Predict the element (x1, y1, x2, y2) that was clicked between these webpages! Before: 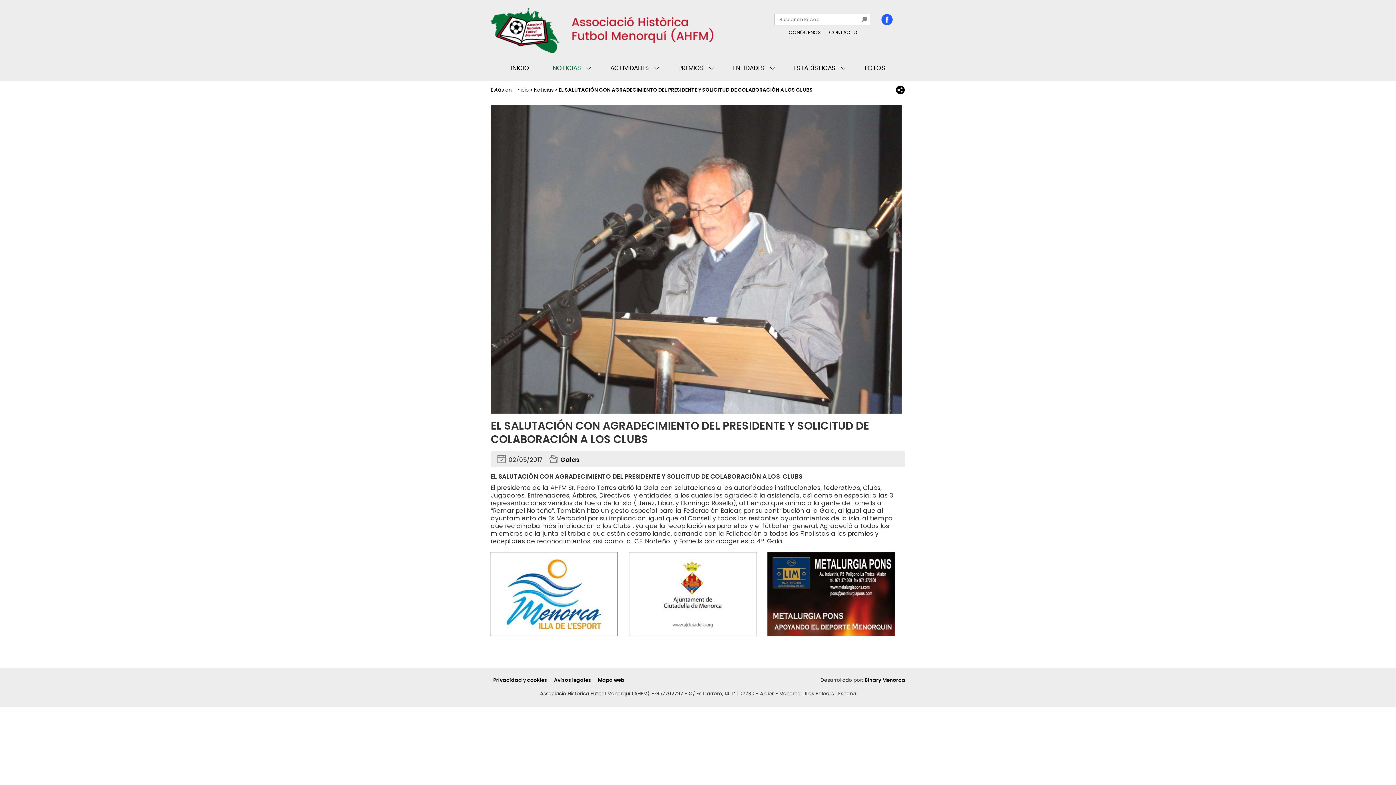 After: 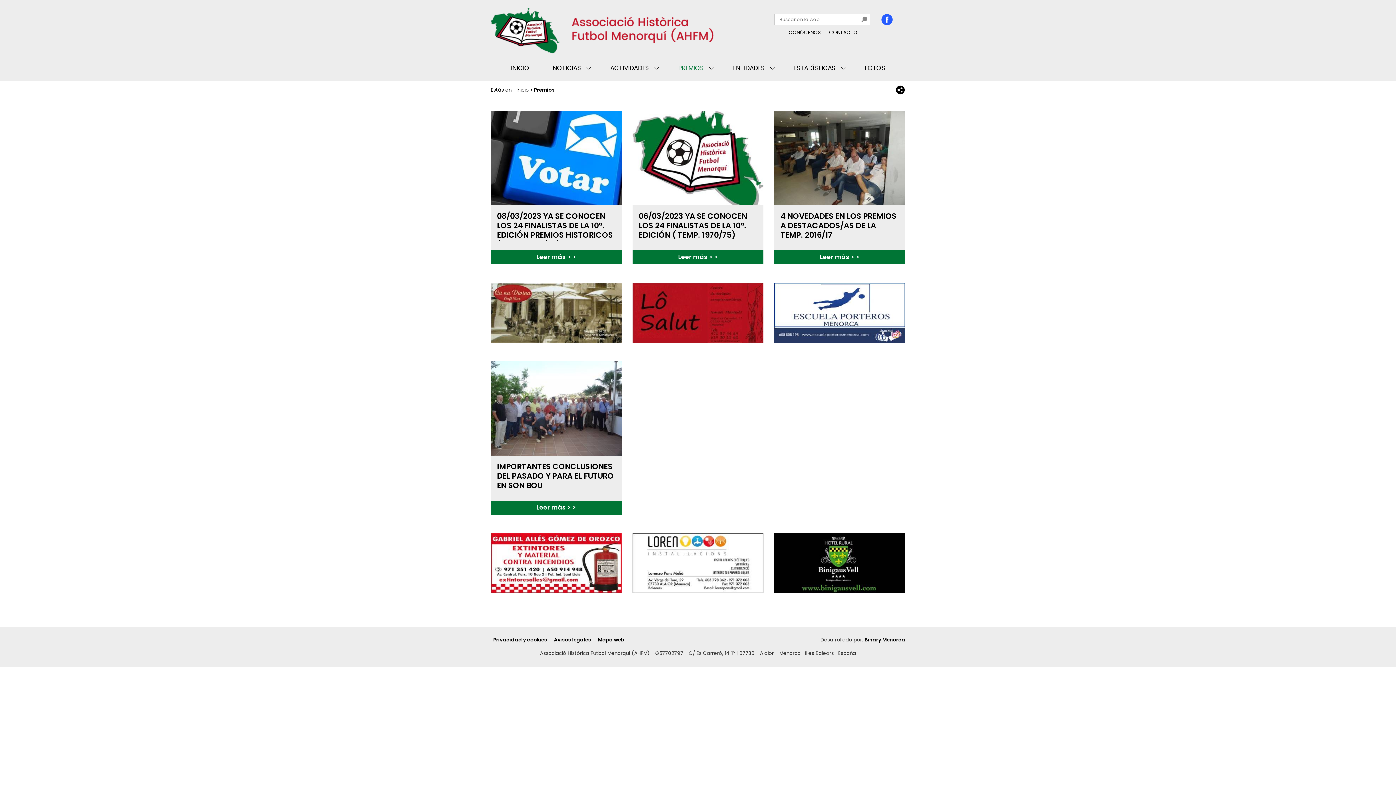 Action: bbox: (673, 61, 708, 75) label: PREMIOS